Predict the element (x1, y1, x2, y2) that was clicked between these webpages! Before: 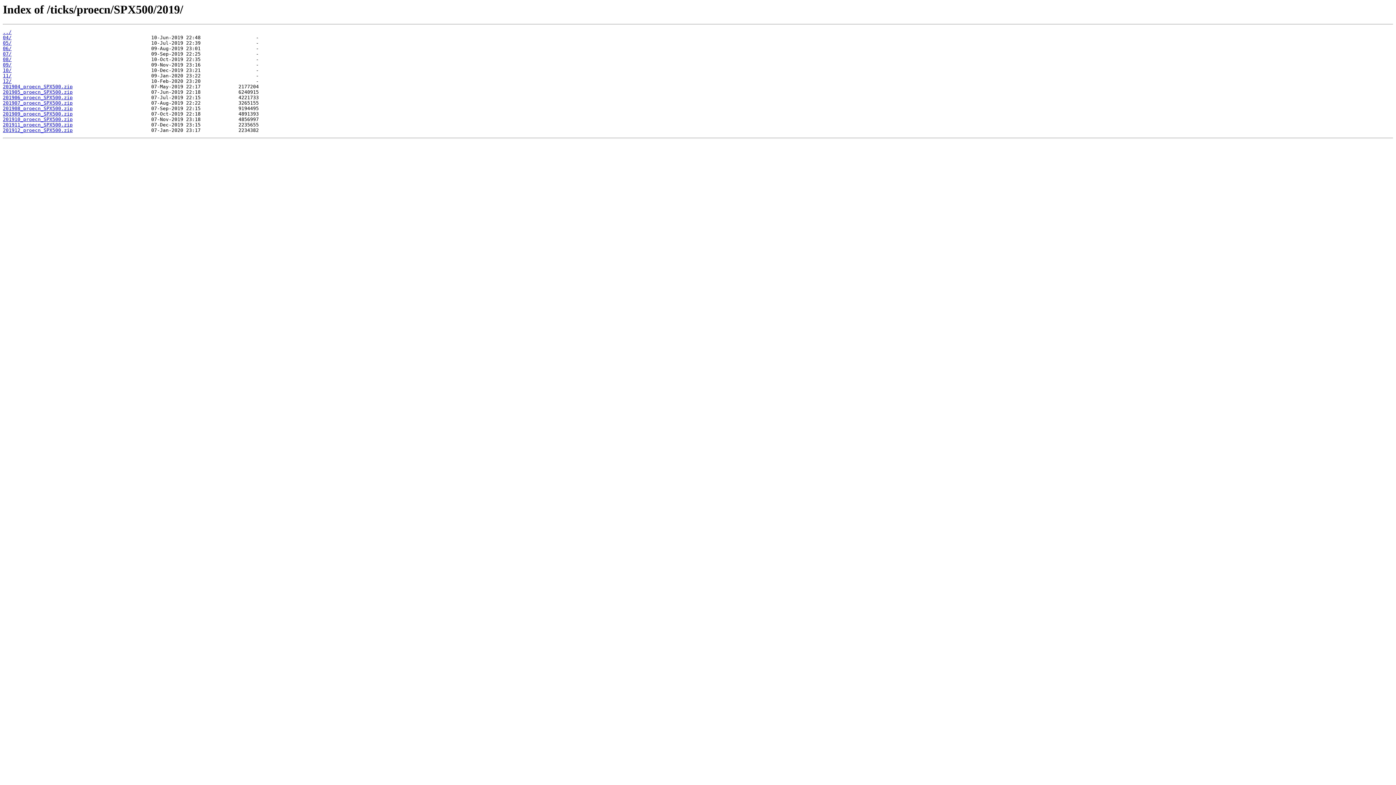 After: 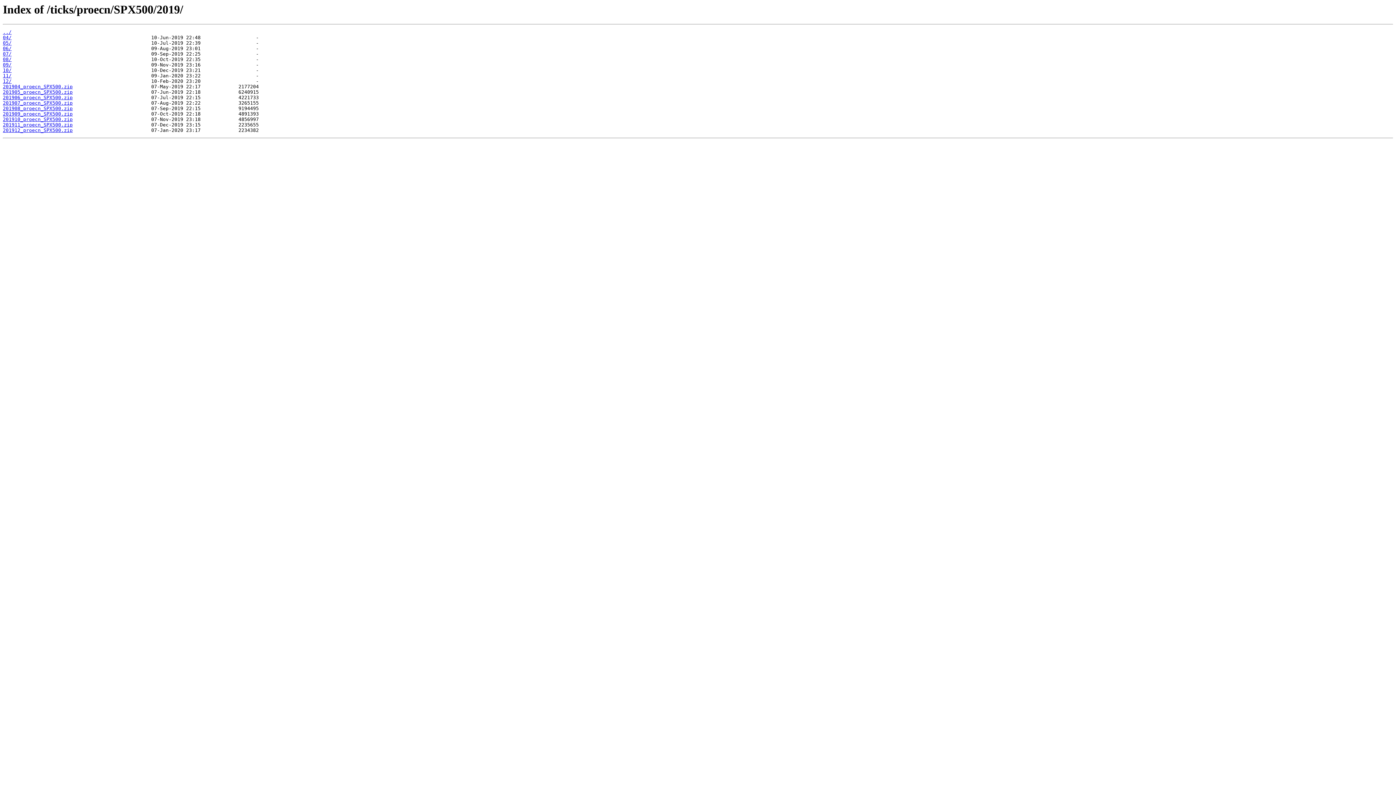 Action: bbox: (2, 89, 72, 95) label: 201905_proecn_SPX500.zip